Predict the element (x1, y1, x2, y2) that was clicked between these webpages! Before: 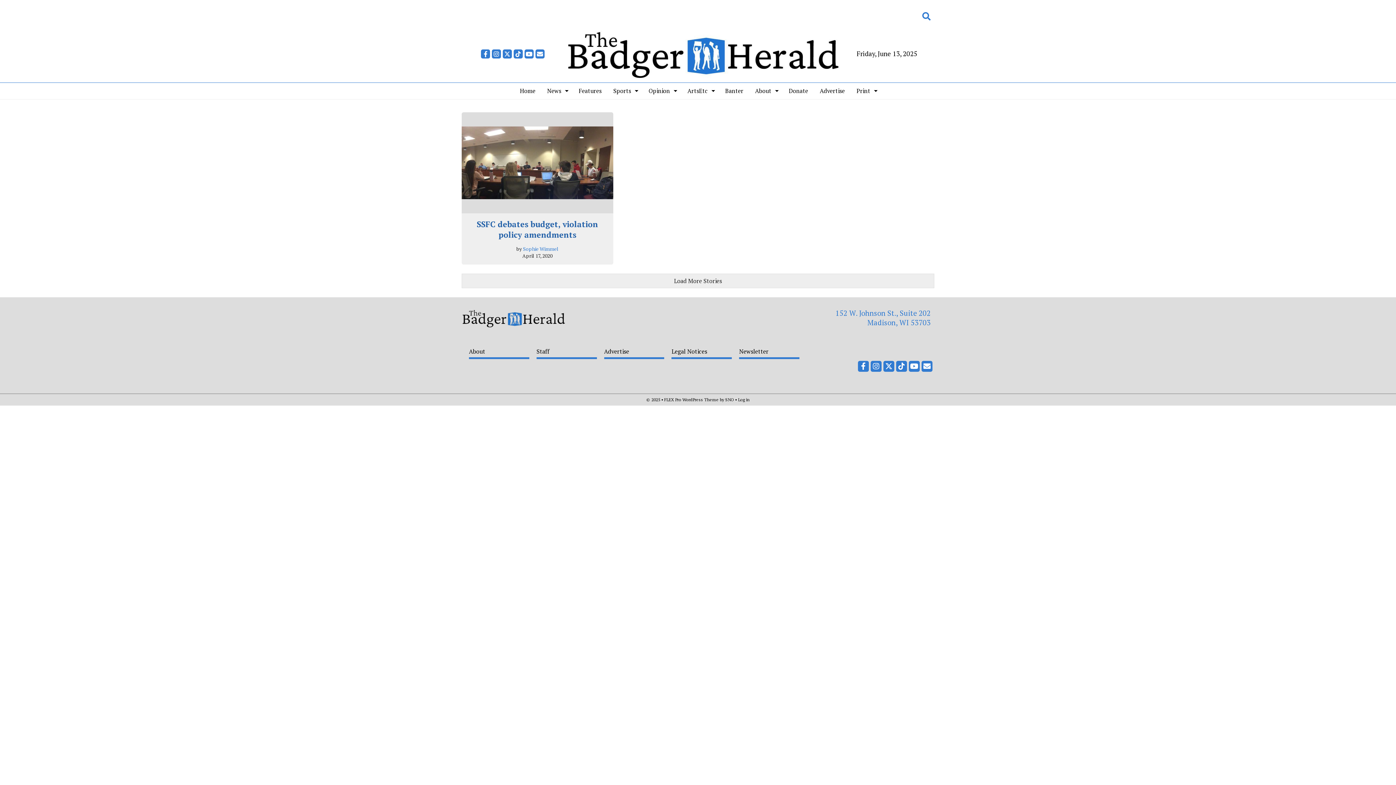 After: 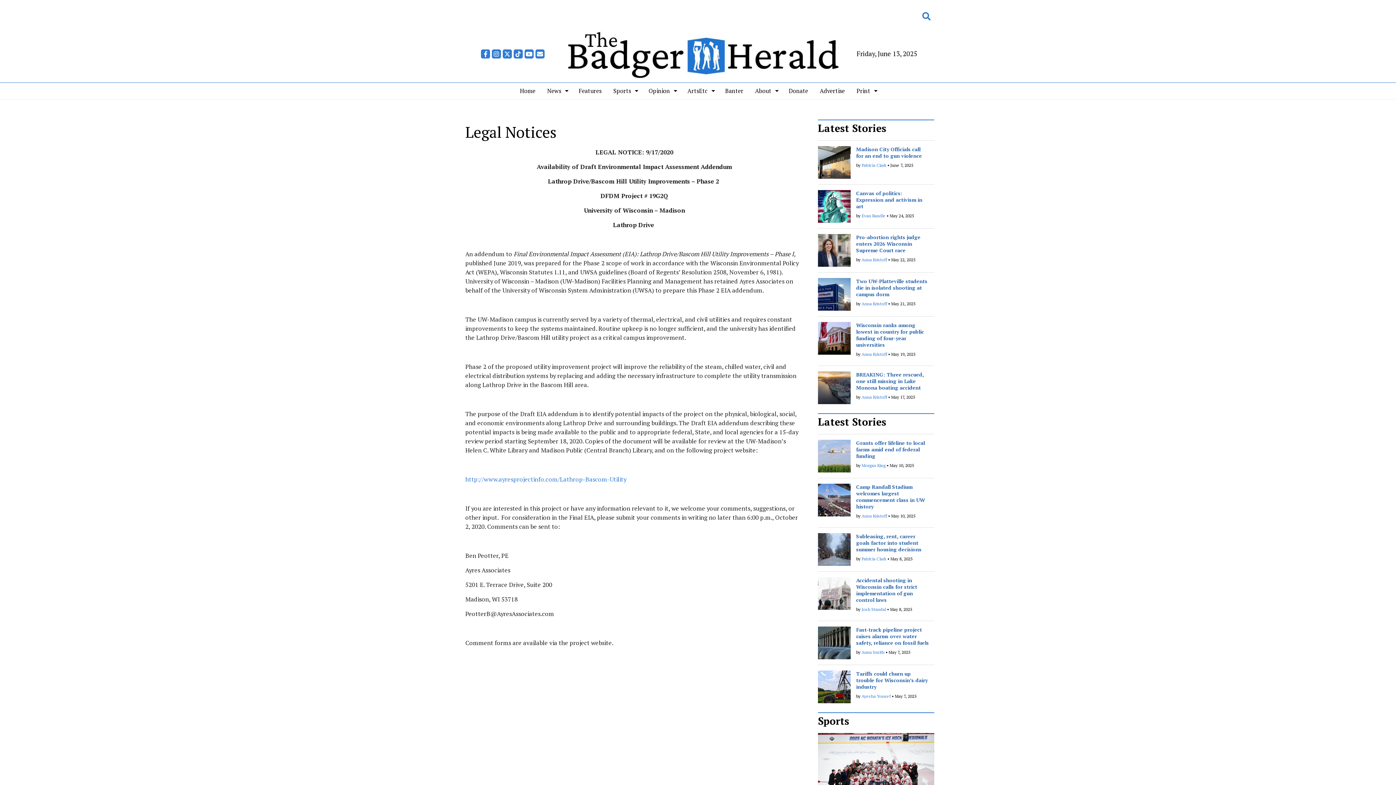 Action: label: Legal Notices bbox: (671, 346, 732, 359)